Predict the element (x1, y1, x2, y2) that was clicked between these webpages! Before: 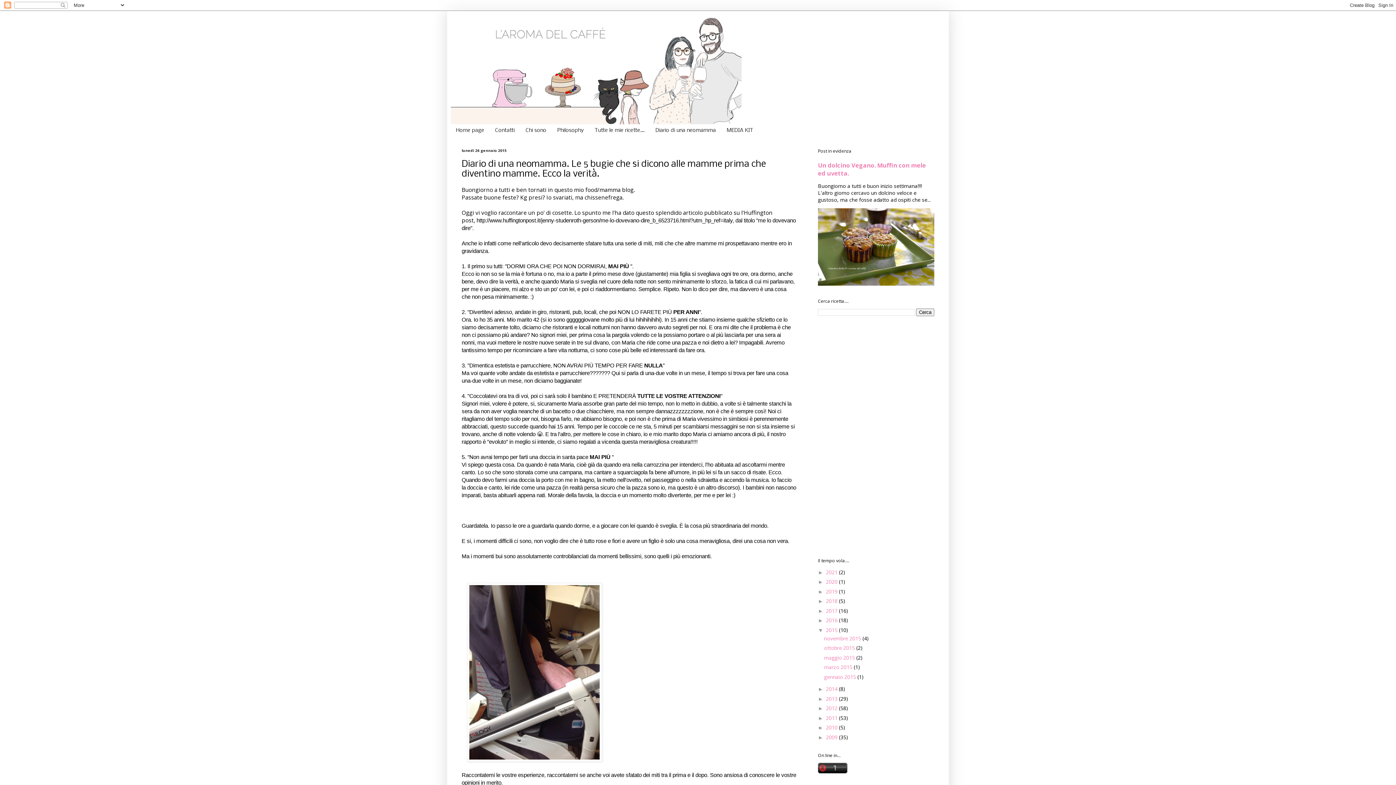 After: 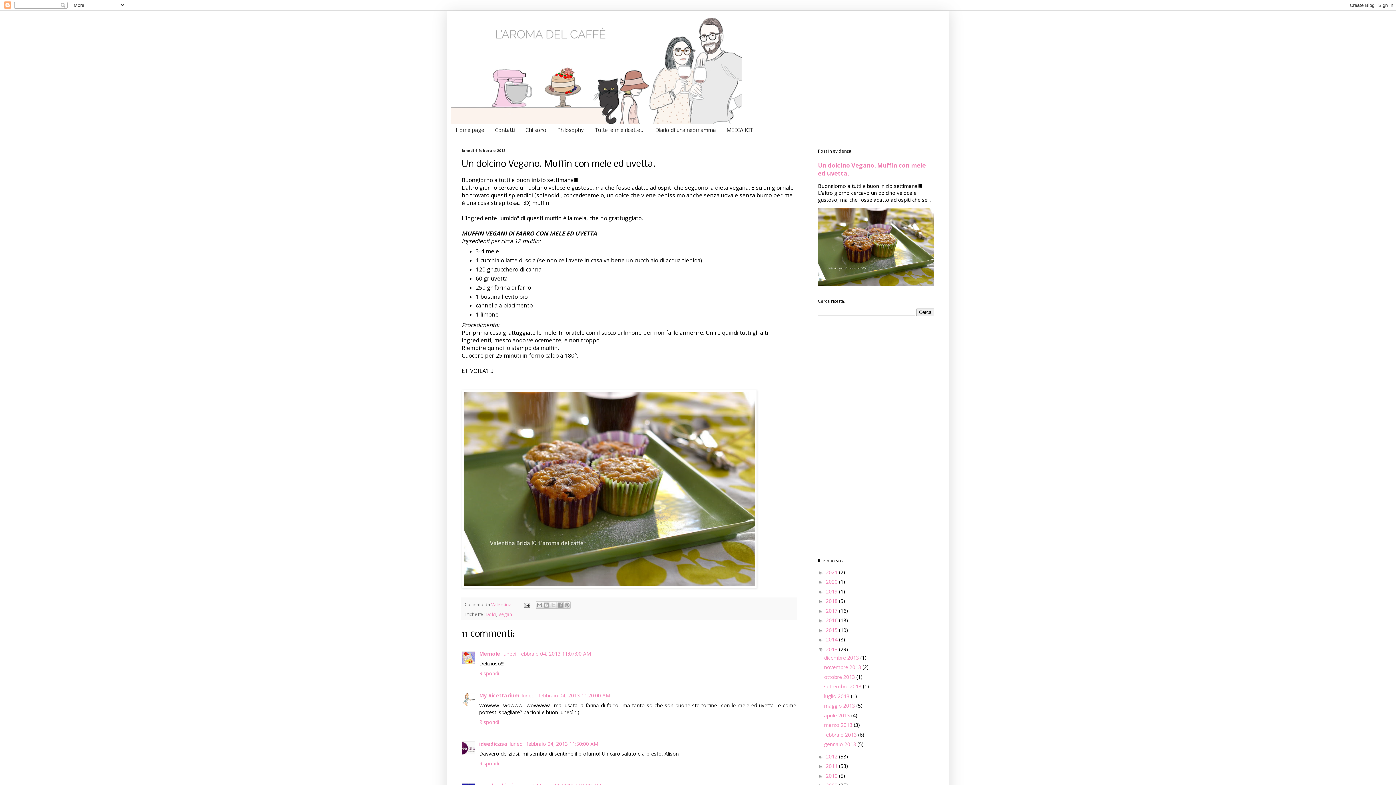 Action: bbox: (818, 161, 926, 177) label: Un dolcino Vegano. Muffin con mele ed uvetta.